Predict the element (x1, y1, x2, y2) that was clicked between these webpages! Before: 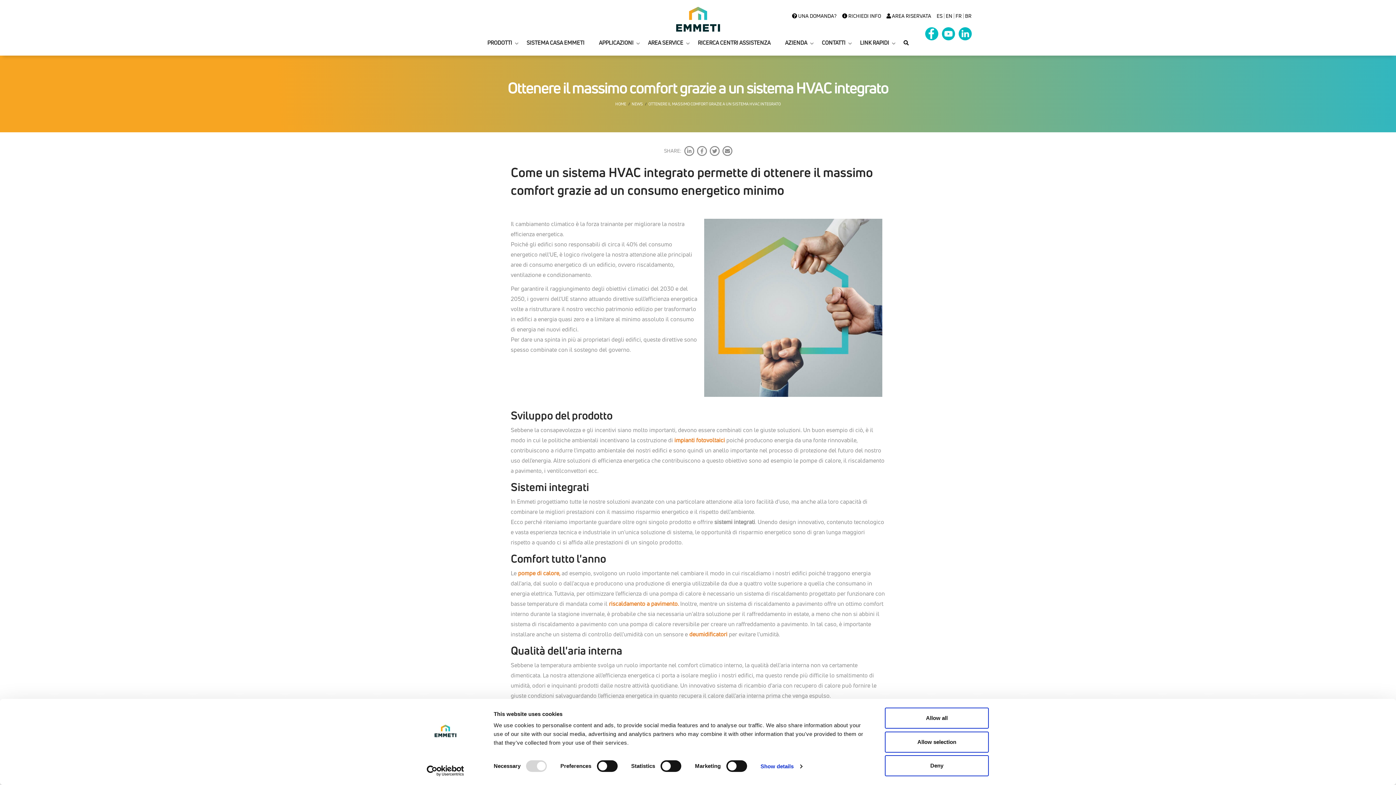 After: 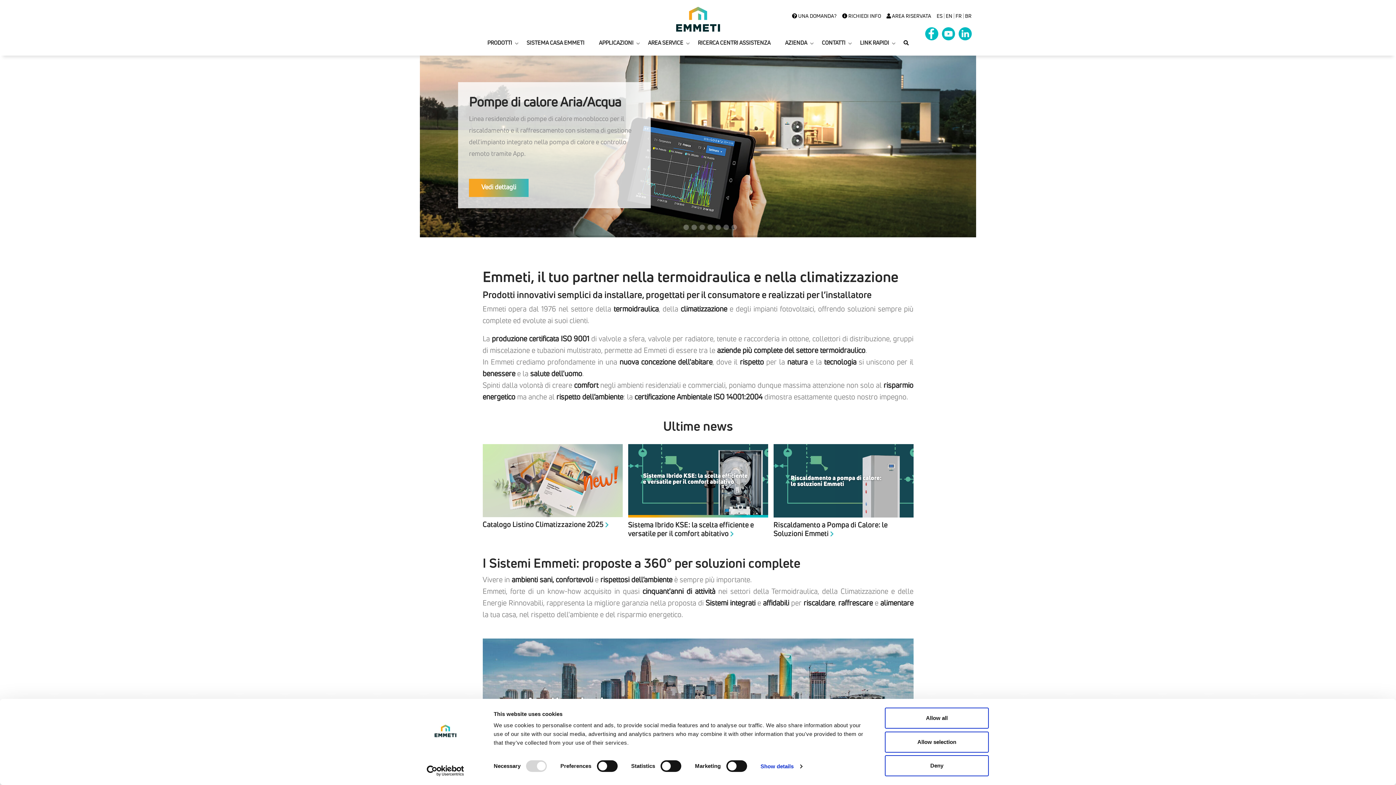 Action: bbox: (420, 5, 976, 32)